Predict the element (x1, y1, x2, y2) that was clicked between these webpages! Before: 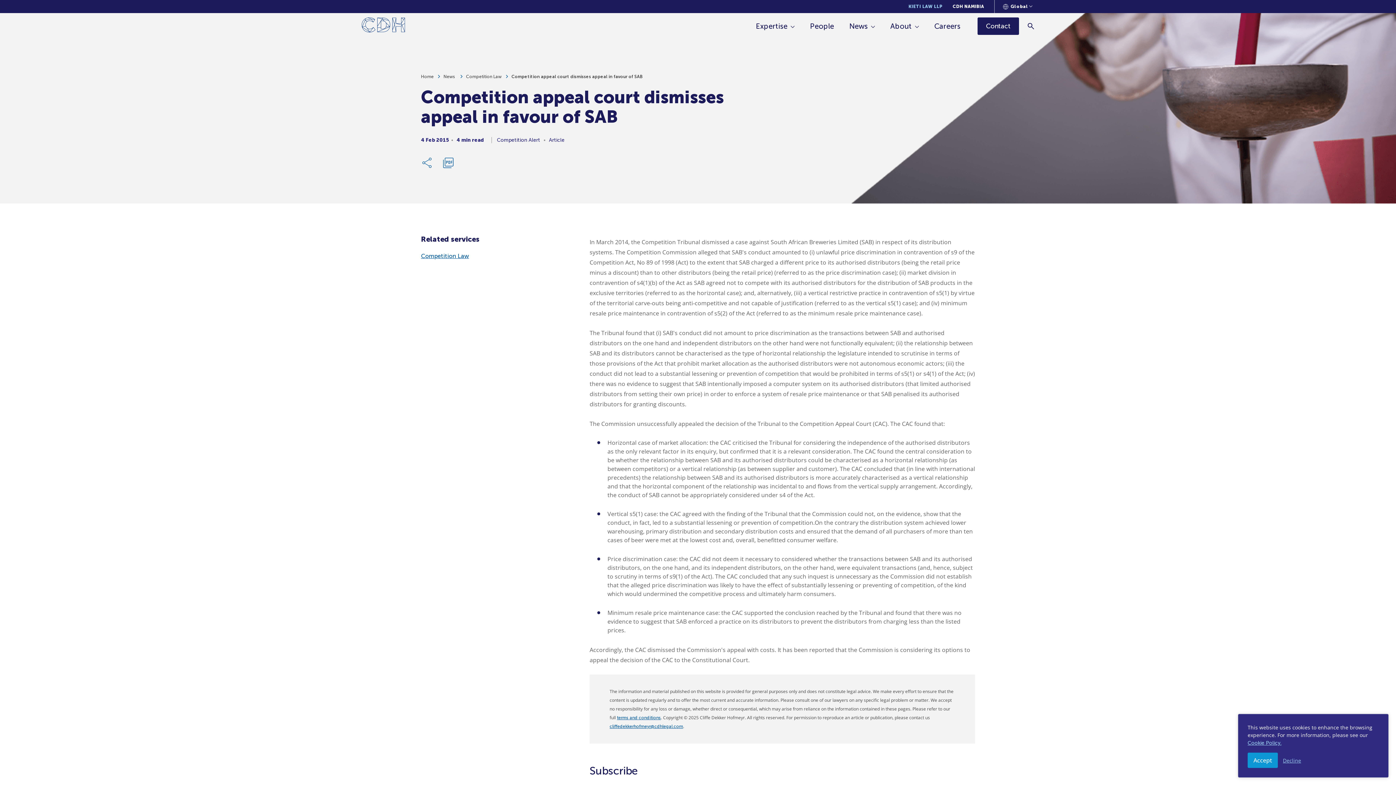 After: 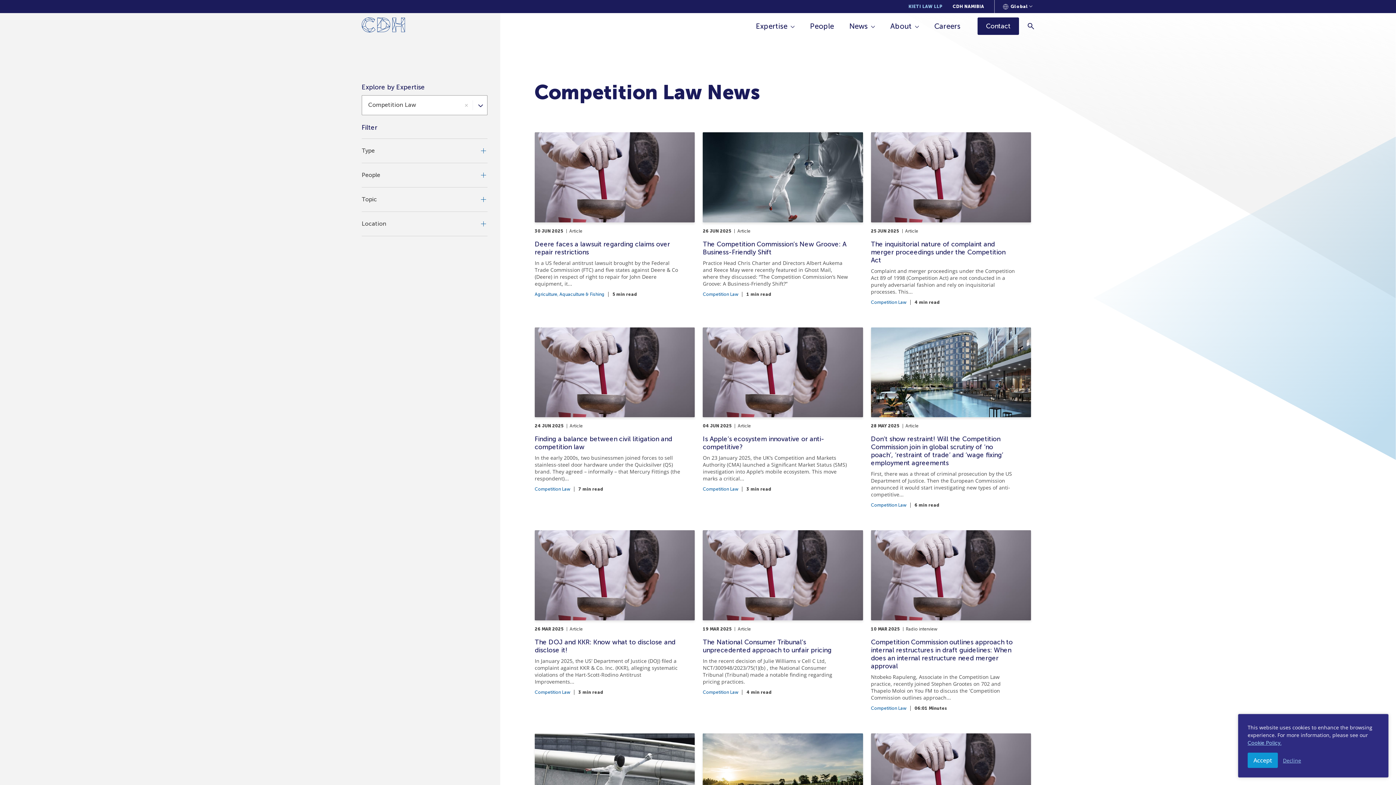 Action: label: Competition Law bbox: (466, 74, 501, 79)